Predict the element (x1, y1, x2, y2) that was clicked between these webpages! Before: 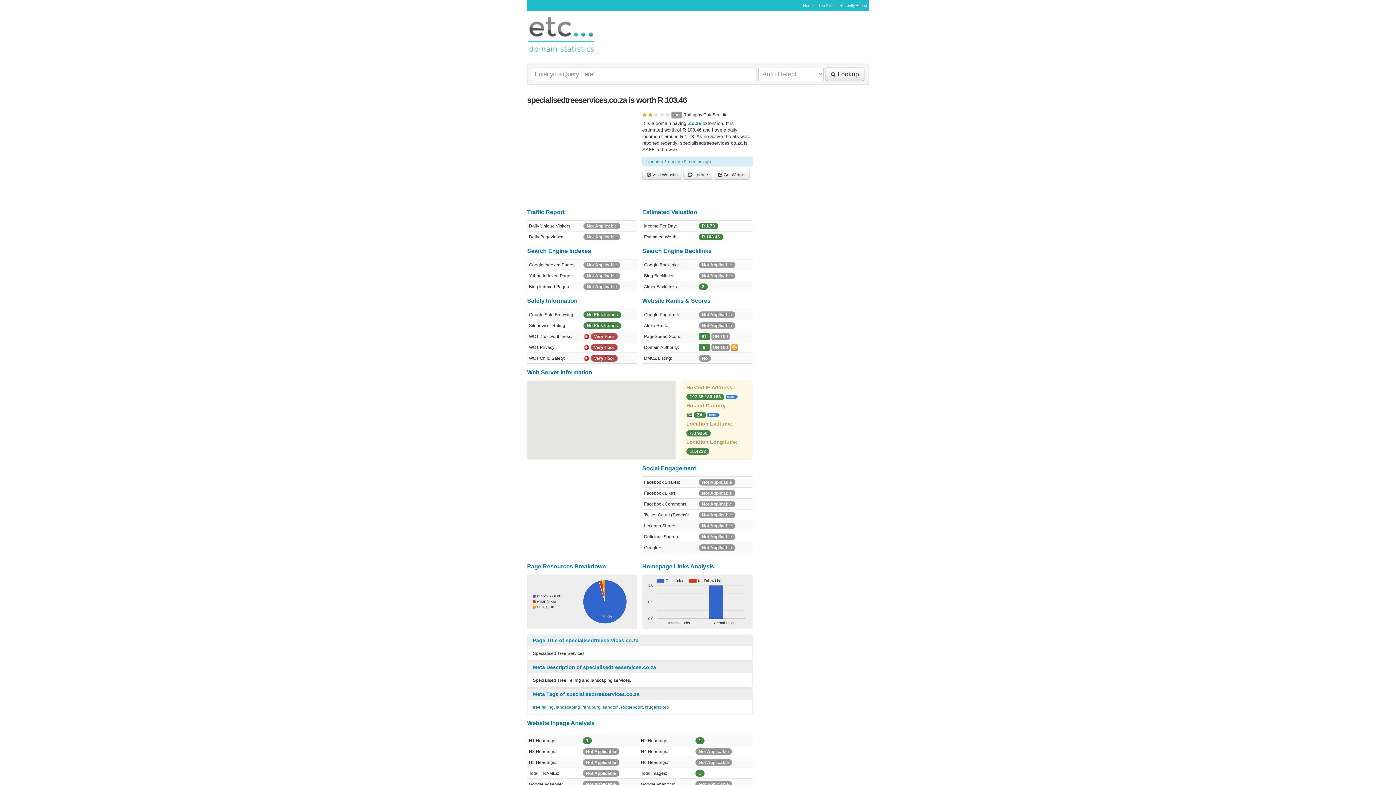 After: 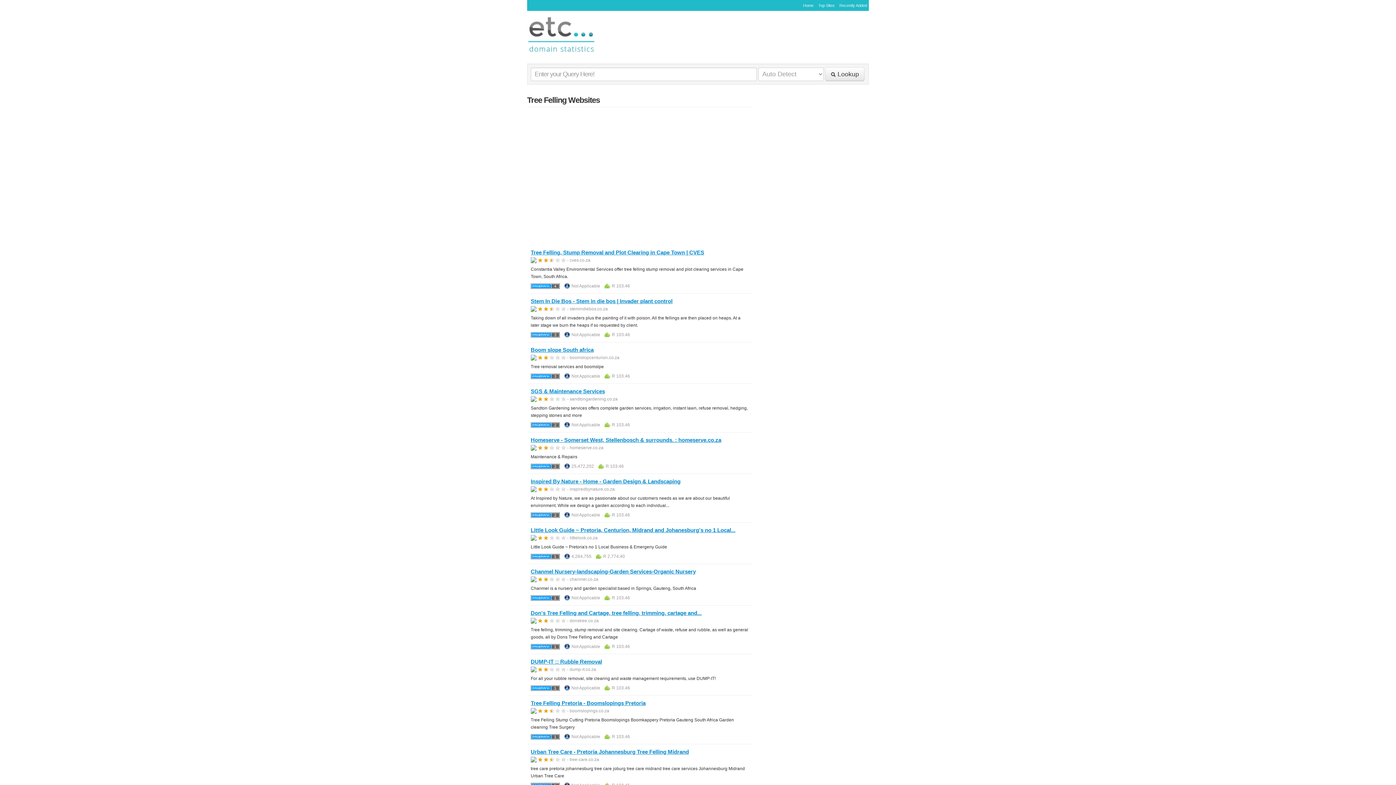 Action: label: tree felling bbox: (533, 705, 553, 710)